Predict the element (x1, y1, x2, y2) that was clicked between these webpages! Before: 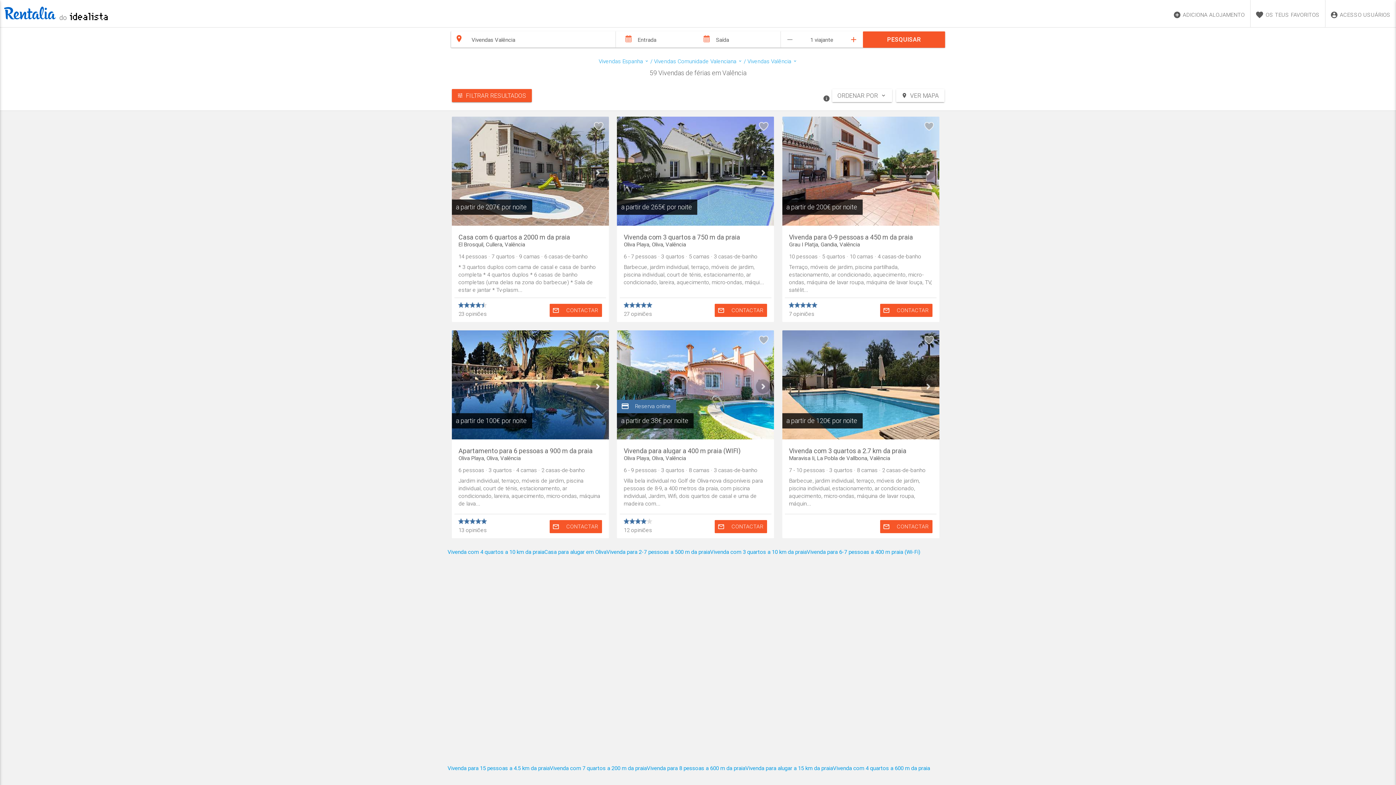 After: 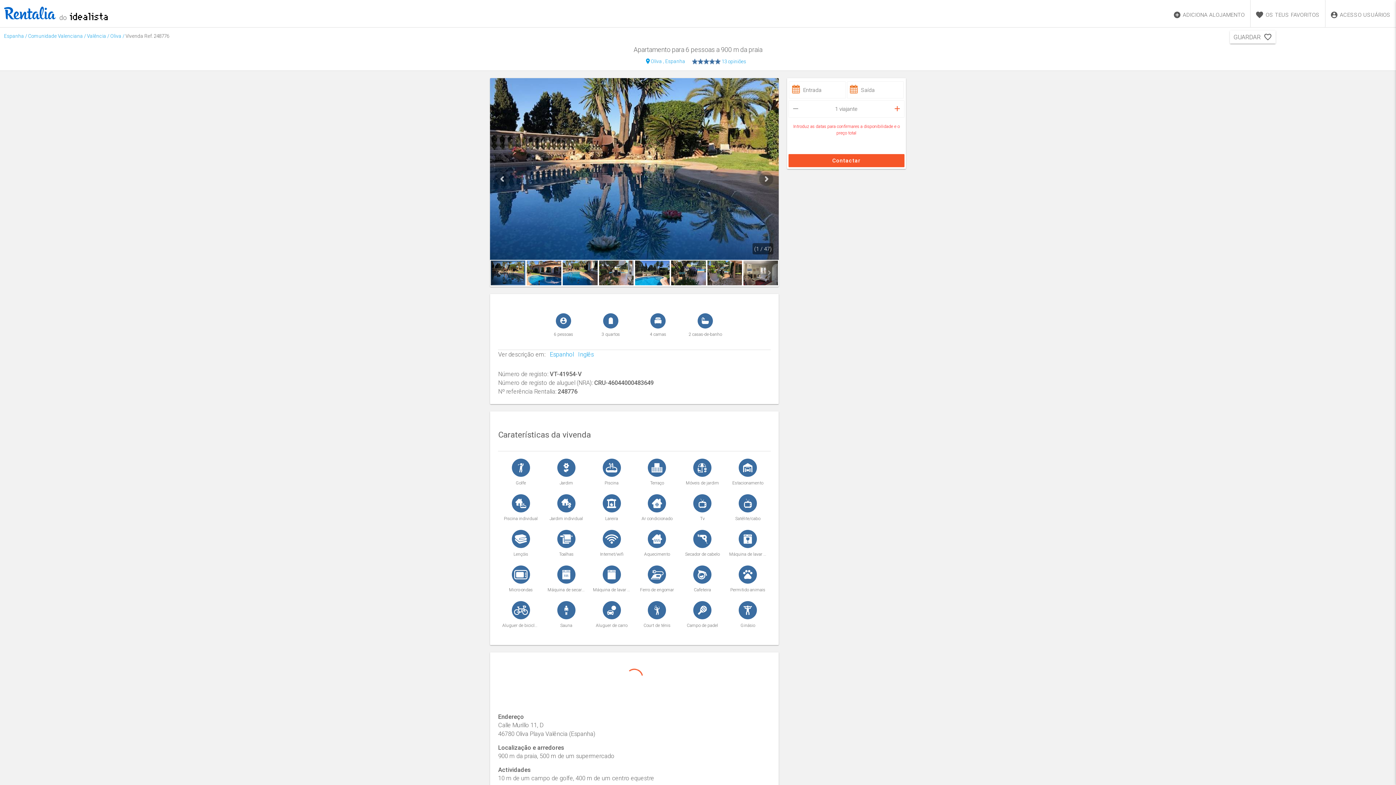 Action: bbox: (458, 447, 602, 462) label: Apartamento para 6 pessoas a 900 m da praia
Oliva Playa, Oliva, Valência